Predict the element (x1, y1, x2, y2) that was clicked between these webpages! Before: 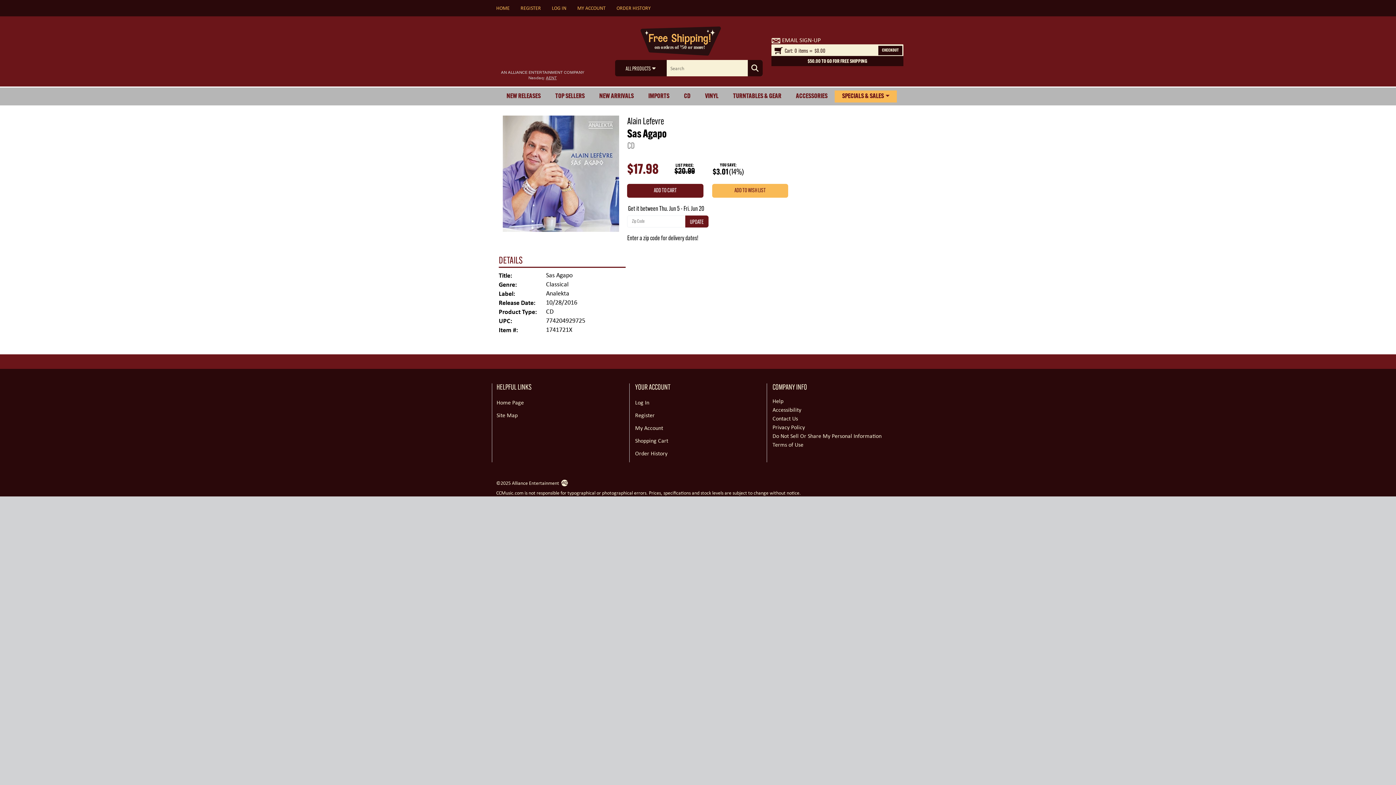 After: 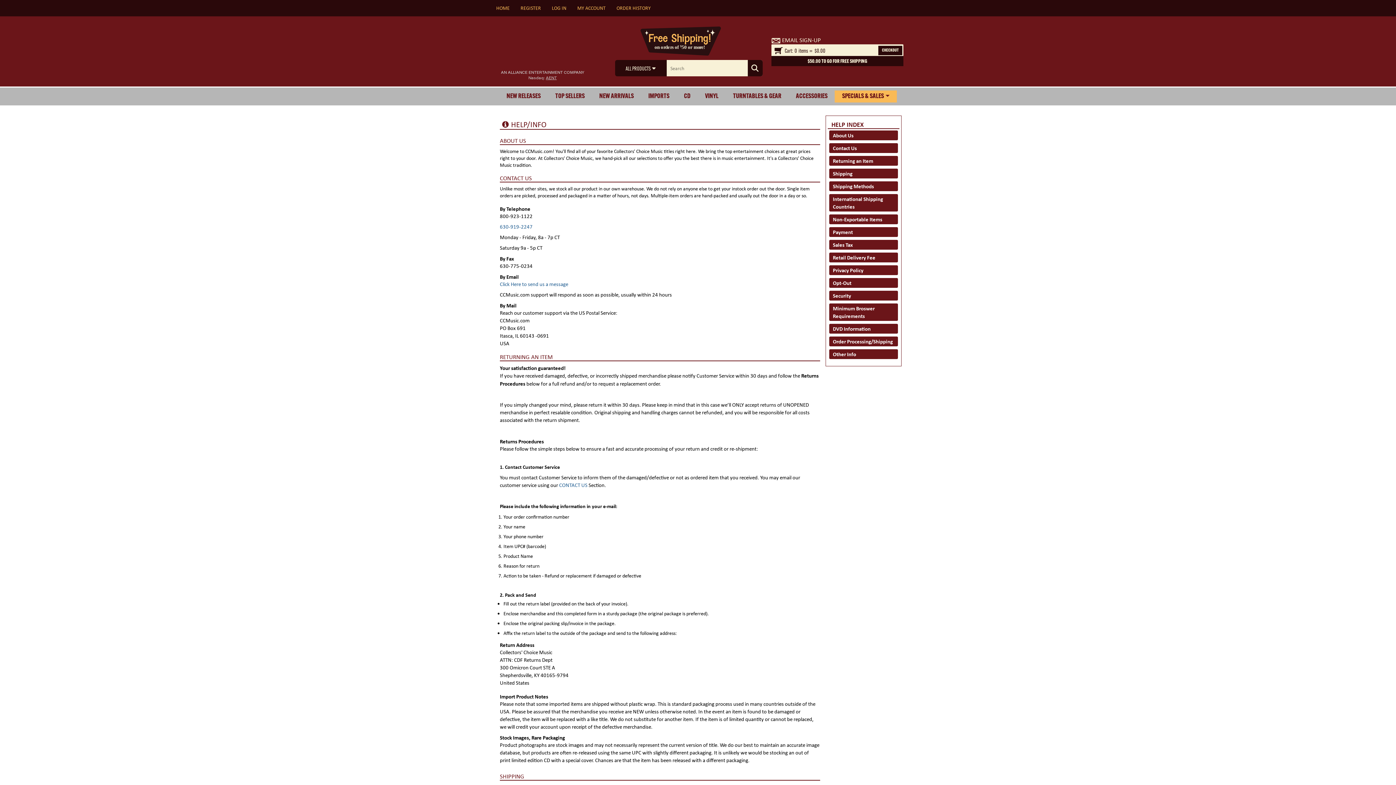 Action: label: Help bbox: (772, 397, 783, 405)